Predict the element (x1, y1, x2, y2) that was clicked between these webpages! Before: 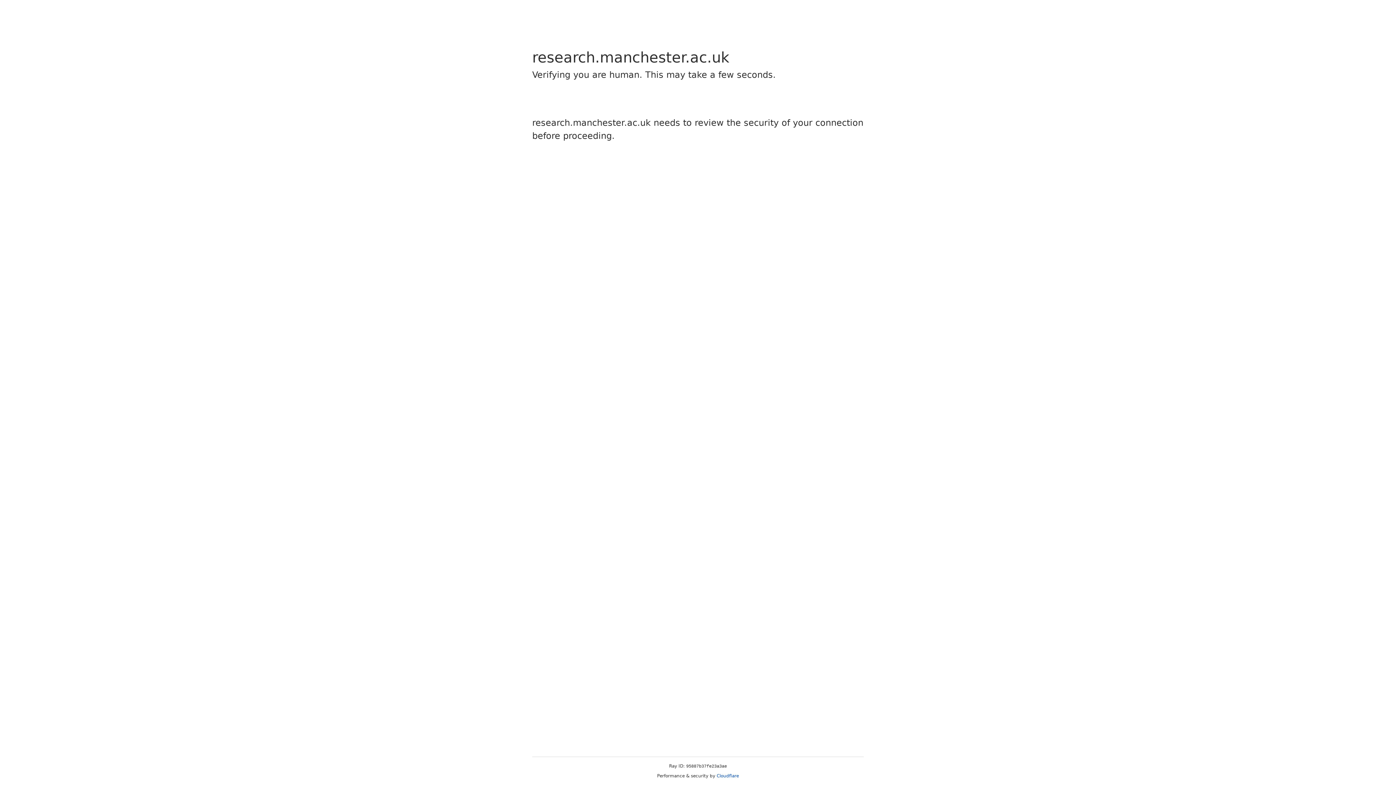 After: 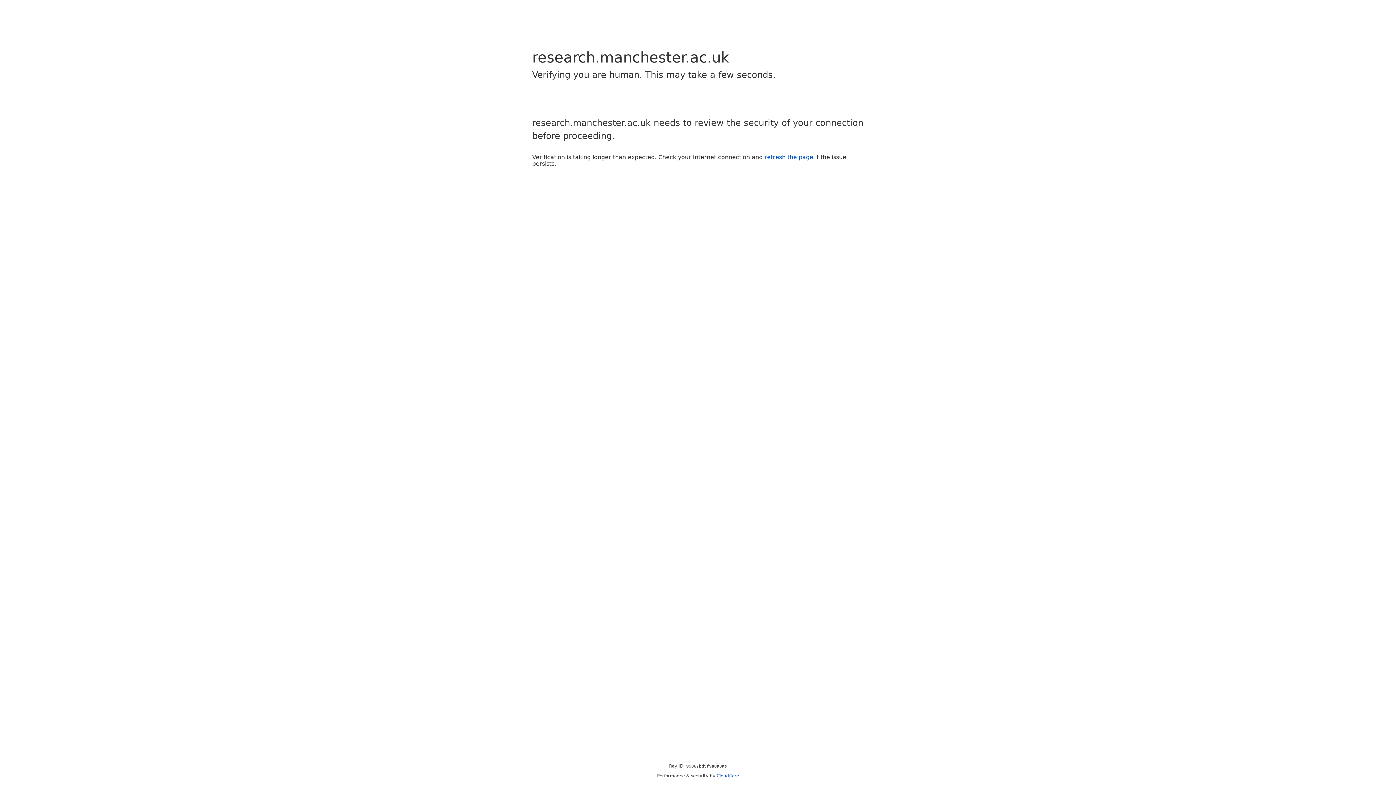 Action: label: Cloudflare bbox: (716, 773, 739, 778)